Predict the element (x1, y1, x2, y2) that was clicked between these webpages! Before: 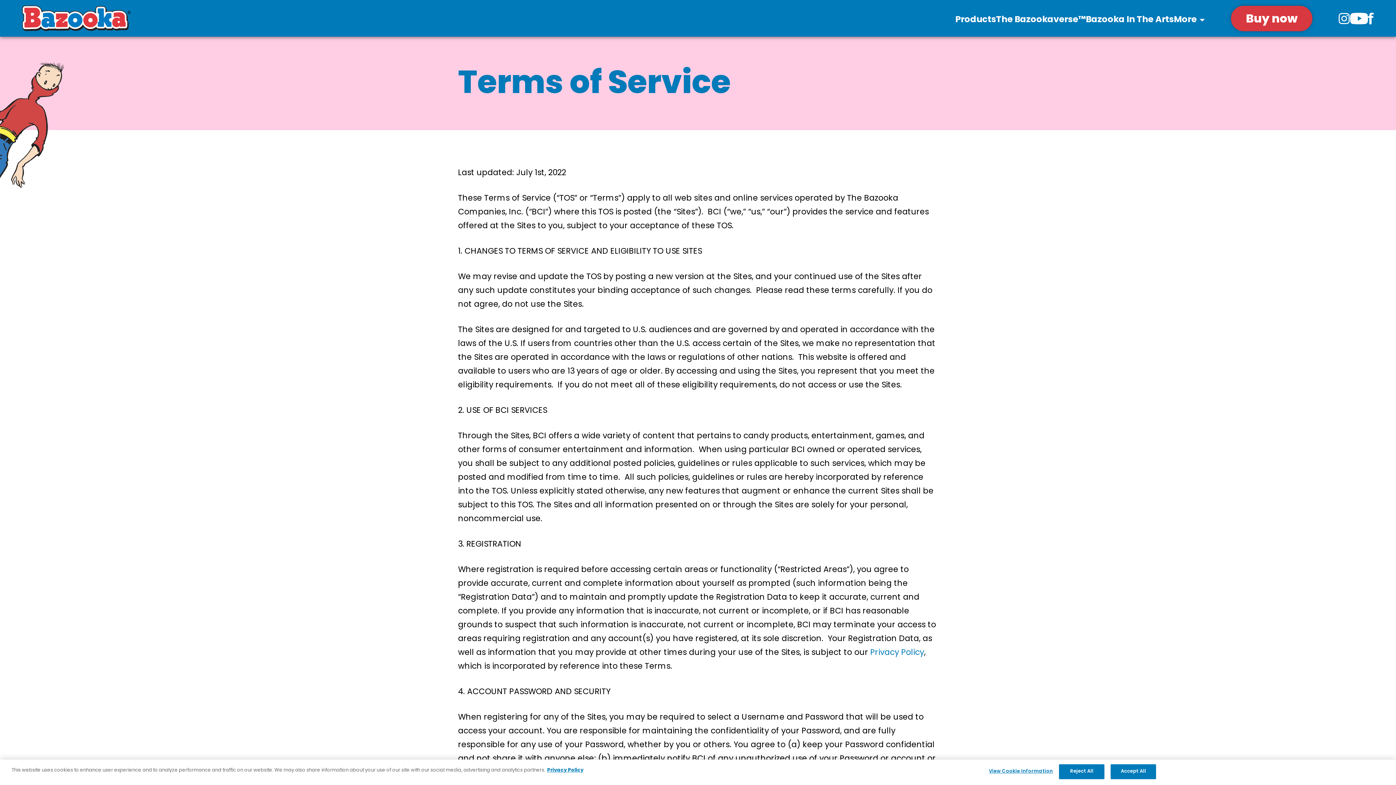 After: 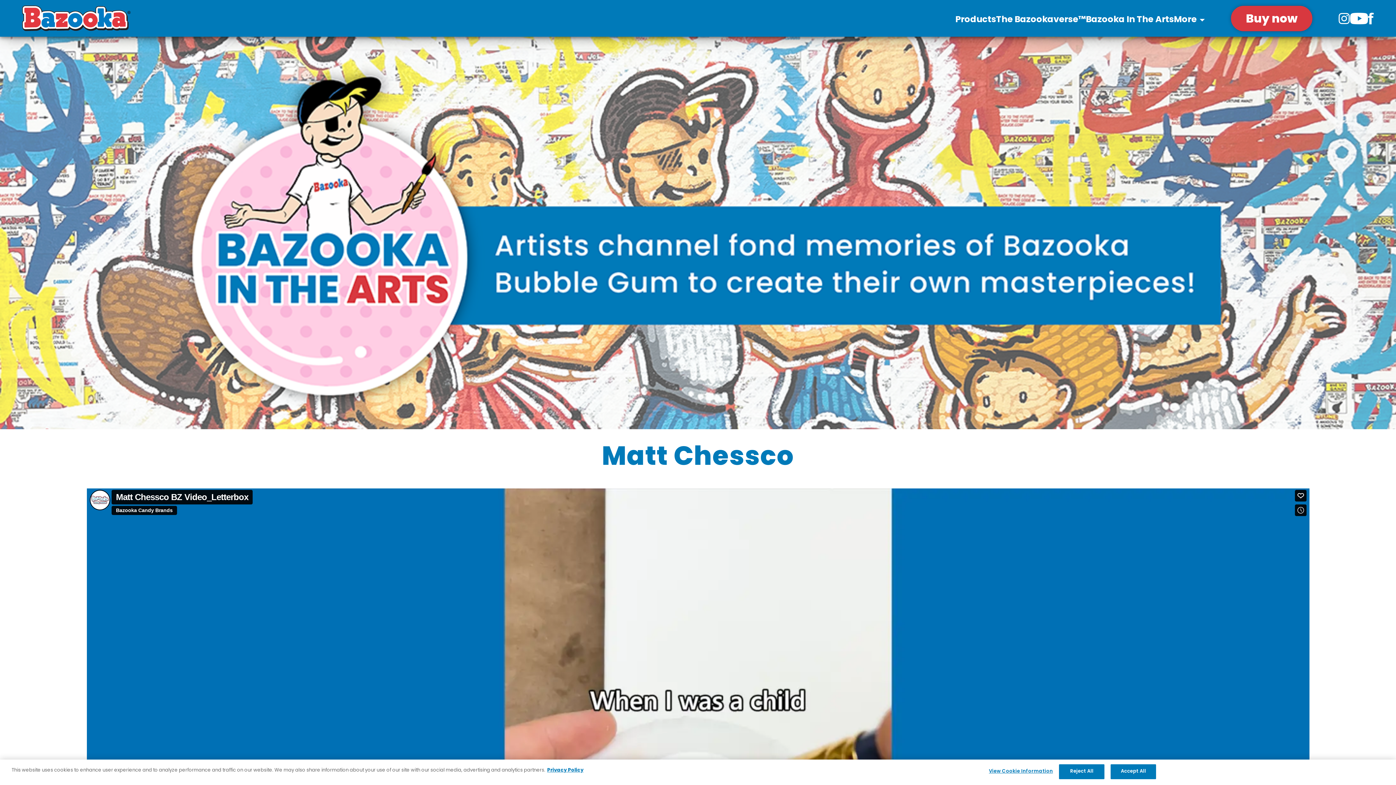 Action: label: Bazooka In The Arts bbox: (1086, 15, 1174, 24)